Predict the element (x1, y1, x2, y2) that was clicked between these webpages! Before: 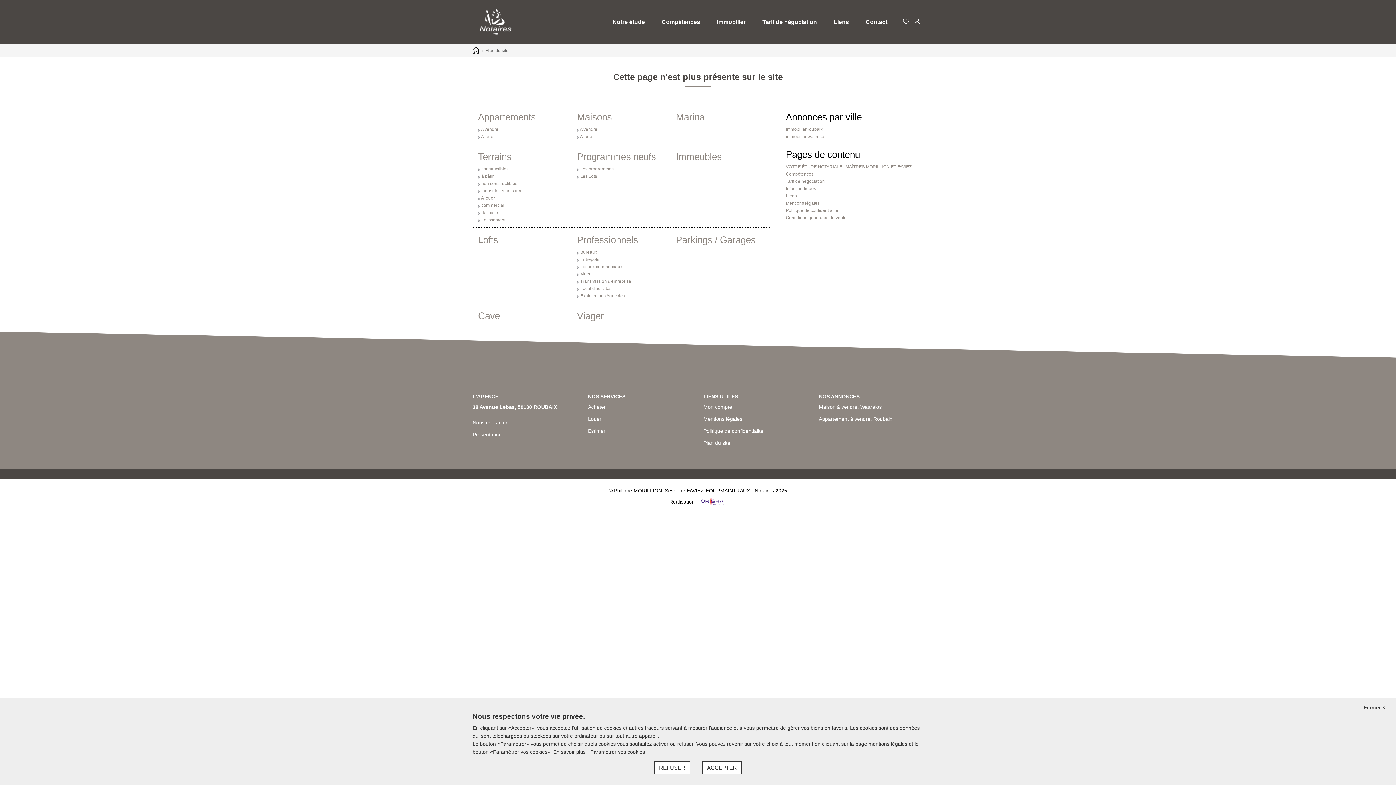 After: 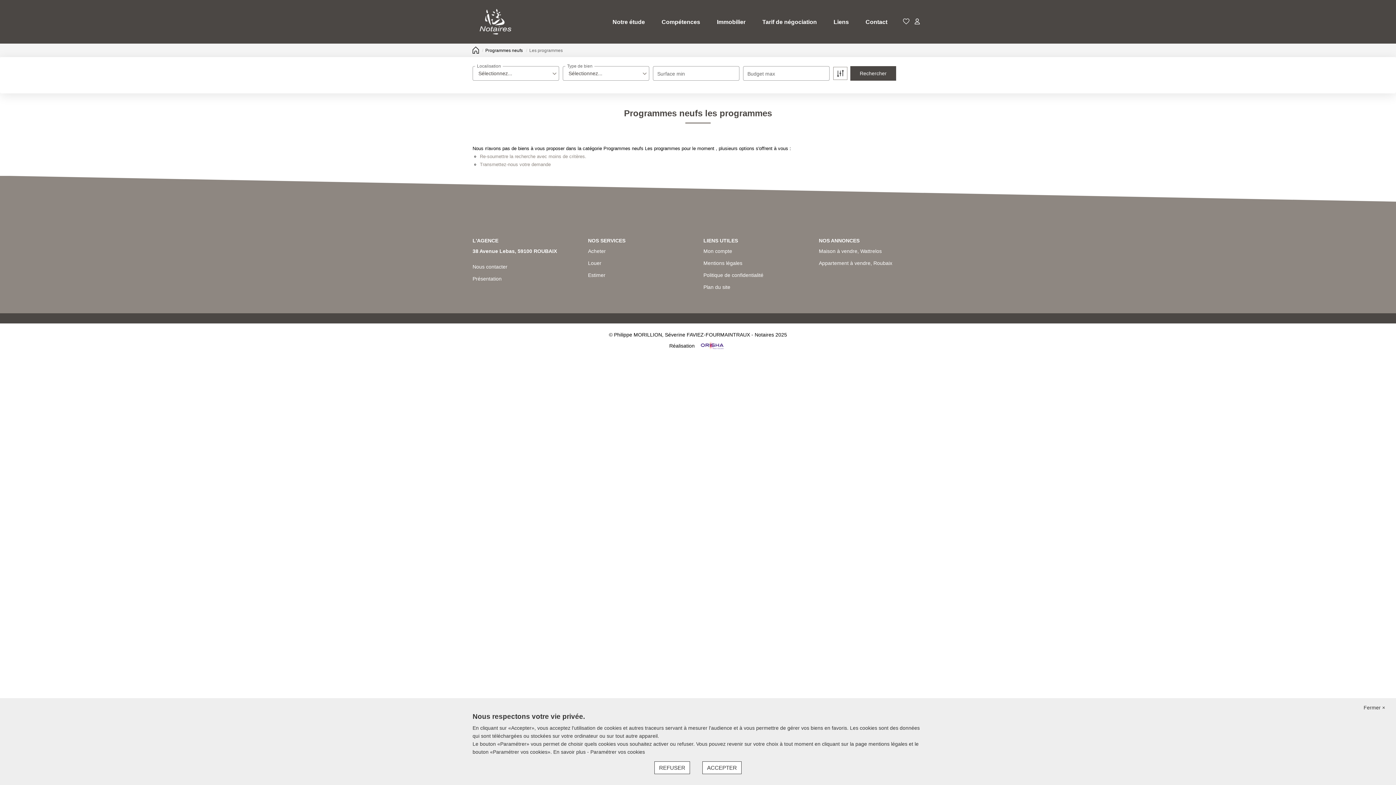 Action: label: Les programmes bbox: (580, 166, 613, 171)